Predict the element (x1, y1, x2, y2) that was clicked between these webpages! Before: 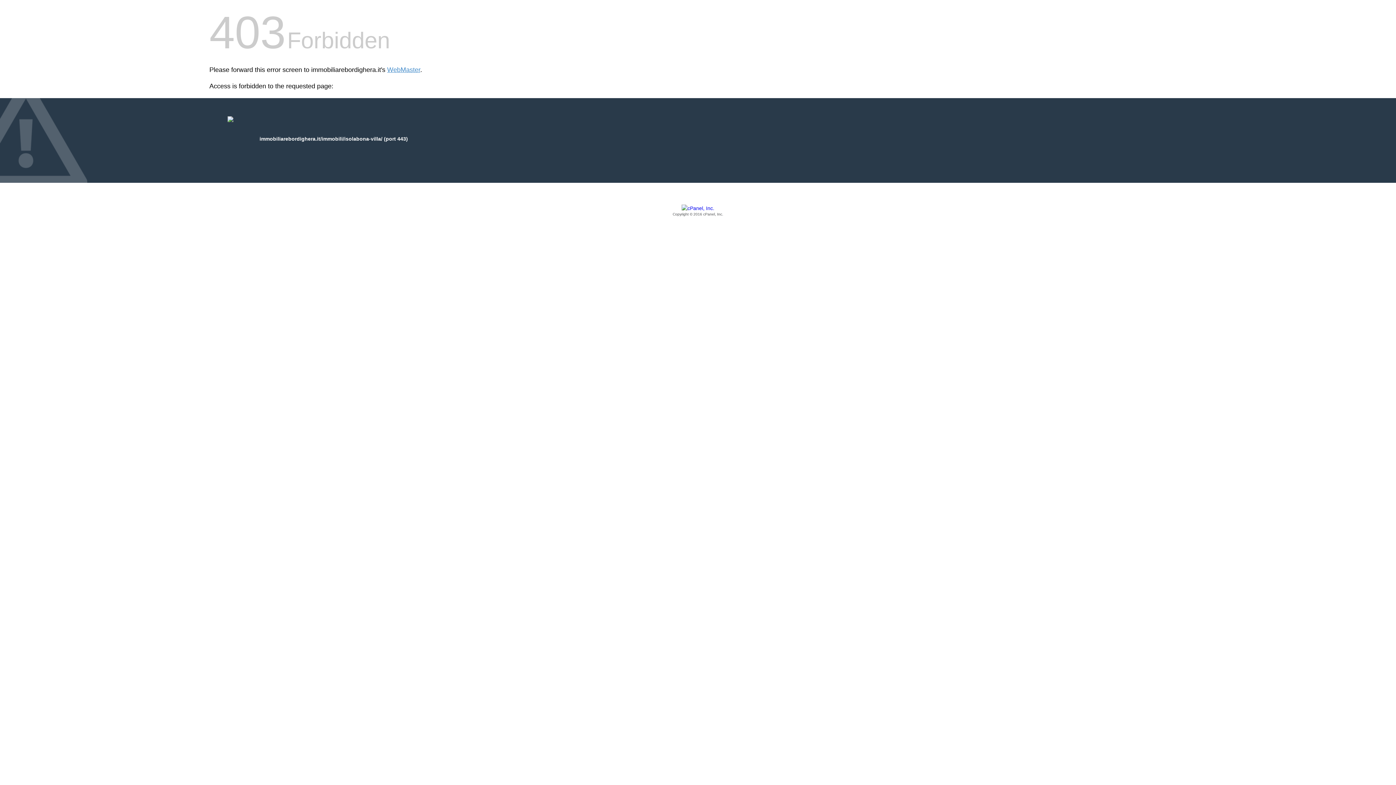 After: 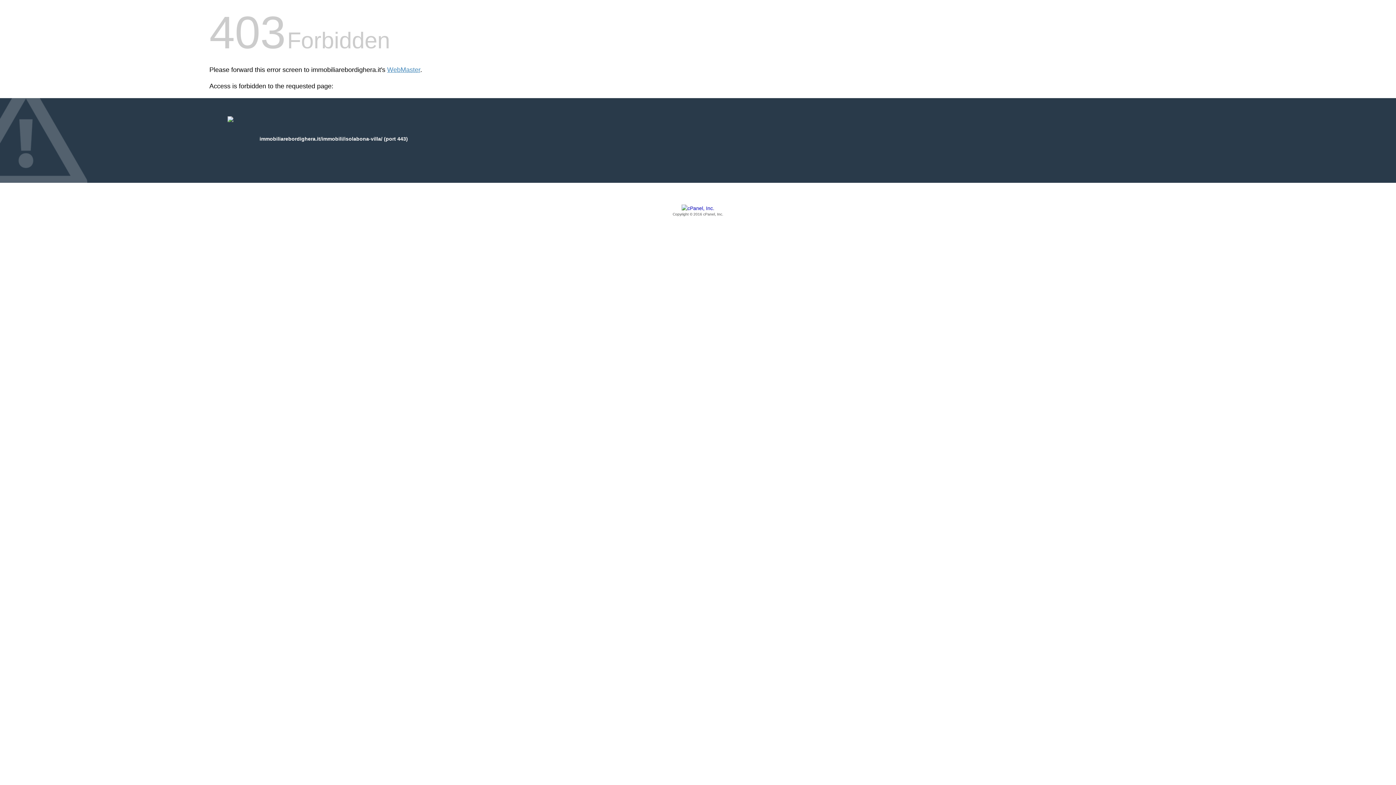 Action: bbox: (209, 205, 1186, 217) label: Copyright © 2016 cPanel, Inc.